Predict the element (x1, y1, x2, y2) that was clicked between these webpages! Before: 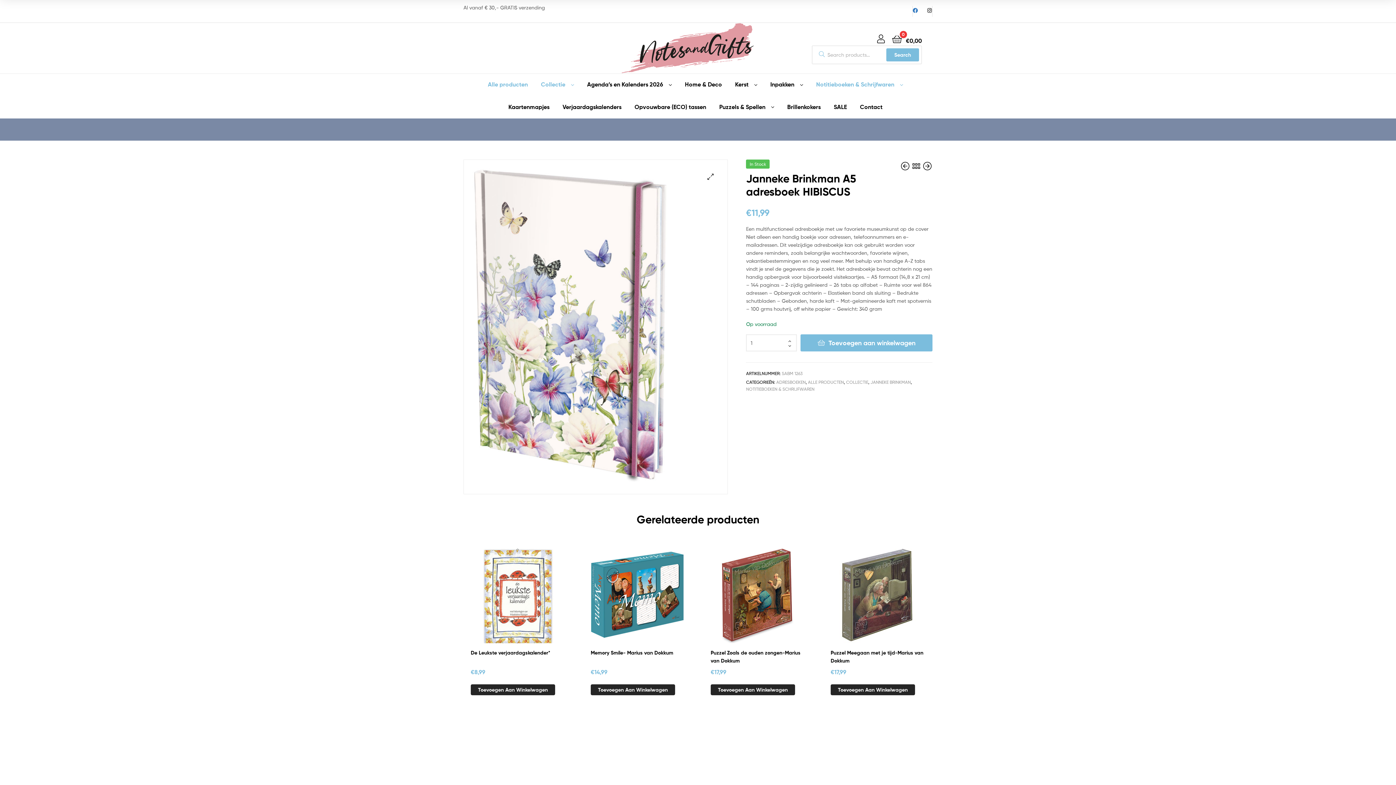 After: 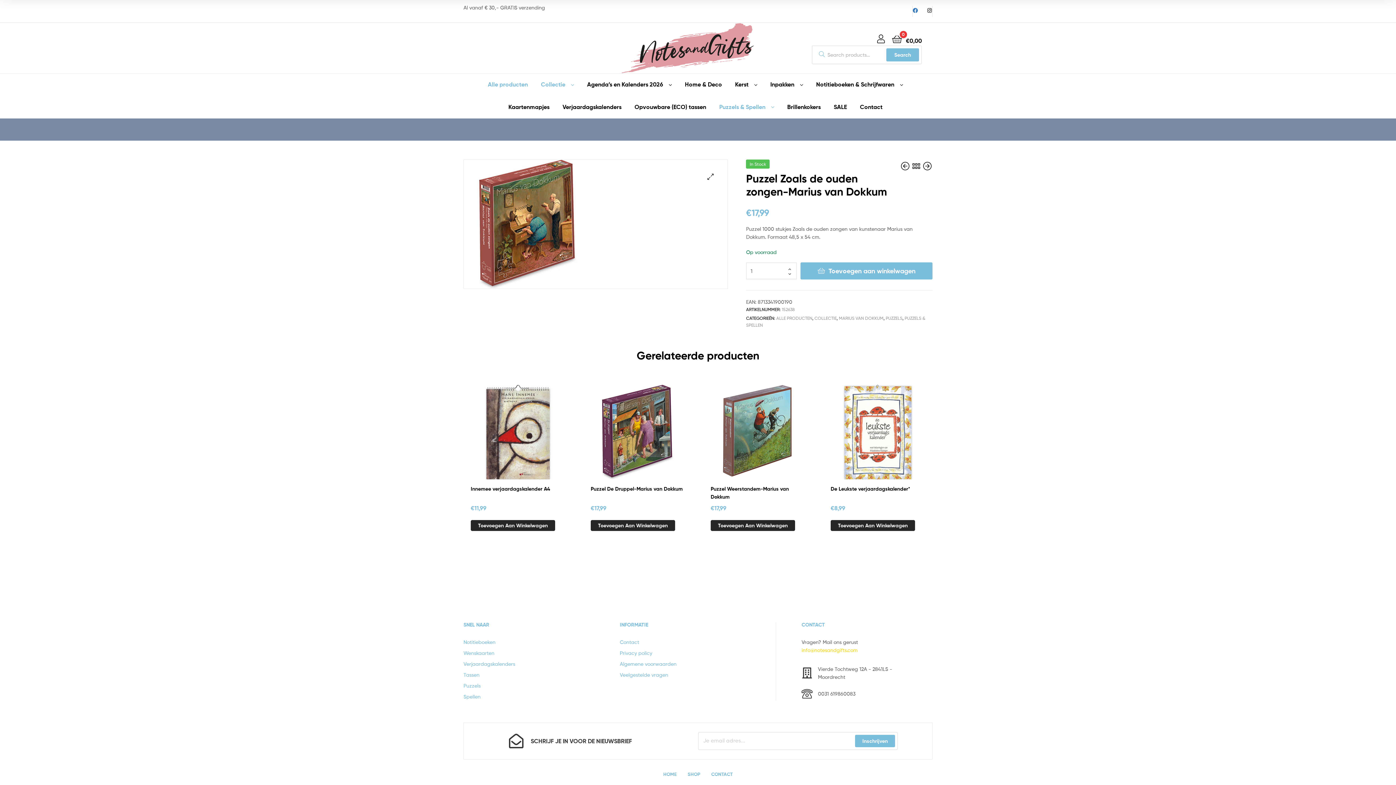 Action: label: Puzzel Zoals de ouden zongen-Marius van Dokkum bbox: (710, 649, 805, 665)